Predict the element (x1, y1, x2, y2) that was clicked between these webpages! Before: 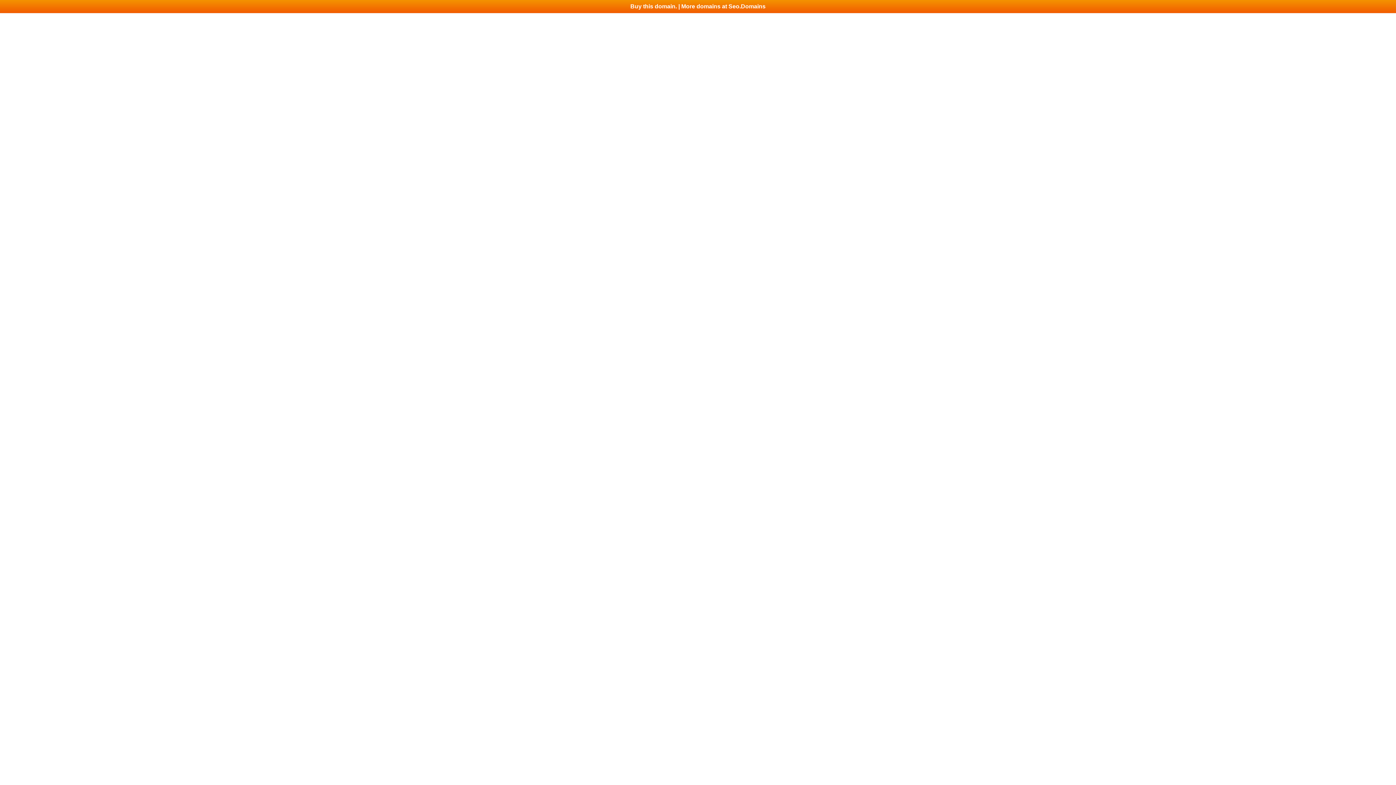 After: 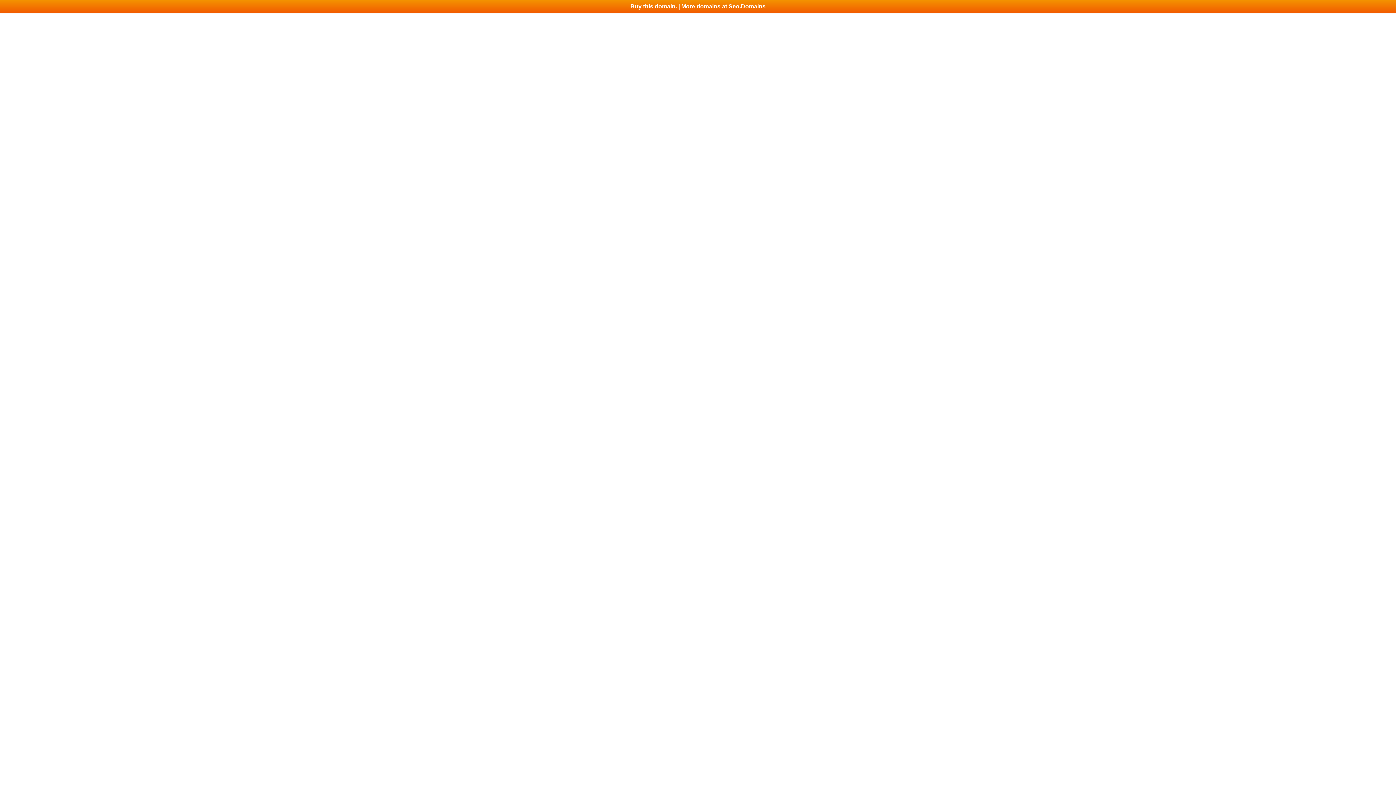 Action: bbox: (0, 0, 1396, 13) label: Buy this domain. | More domains at Seo.Domains